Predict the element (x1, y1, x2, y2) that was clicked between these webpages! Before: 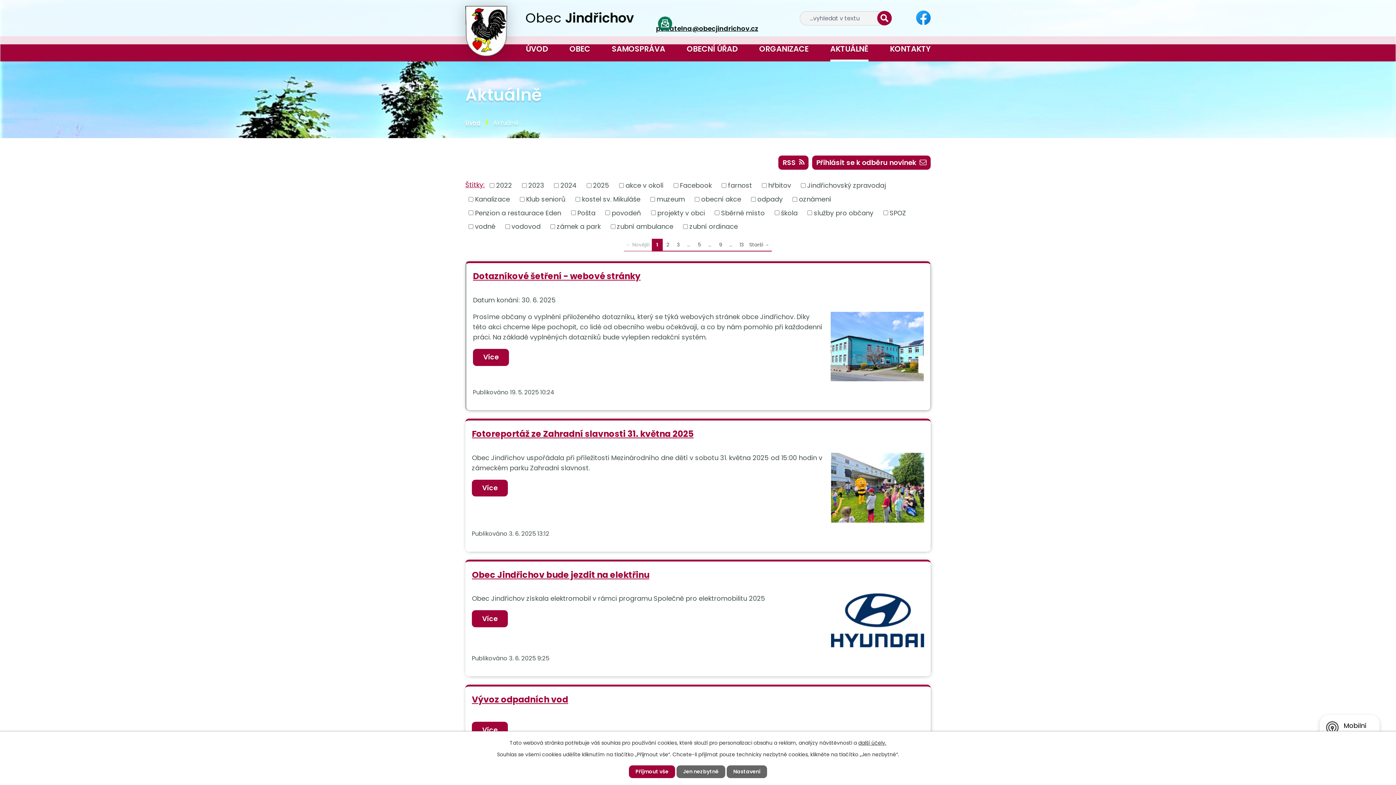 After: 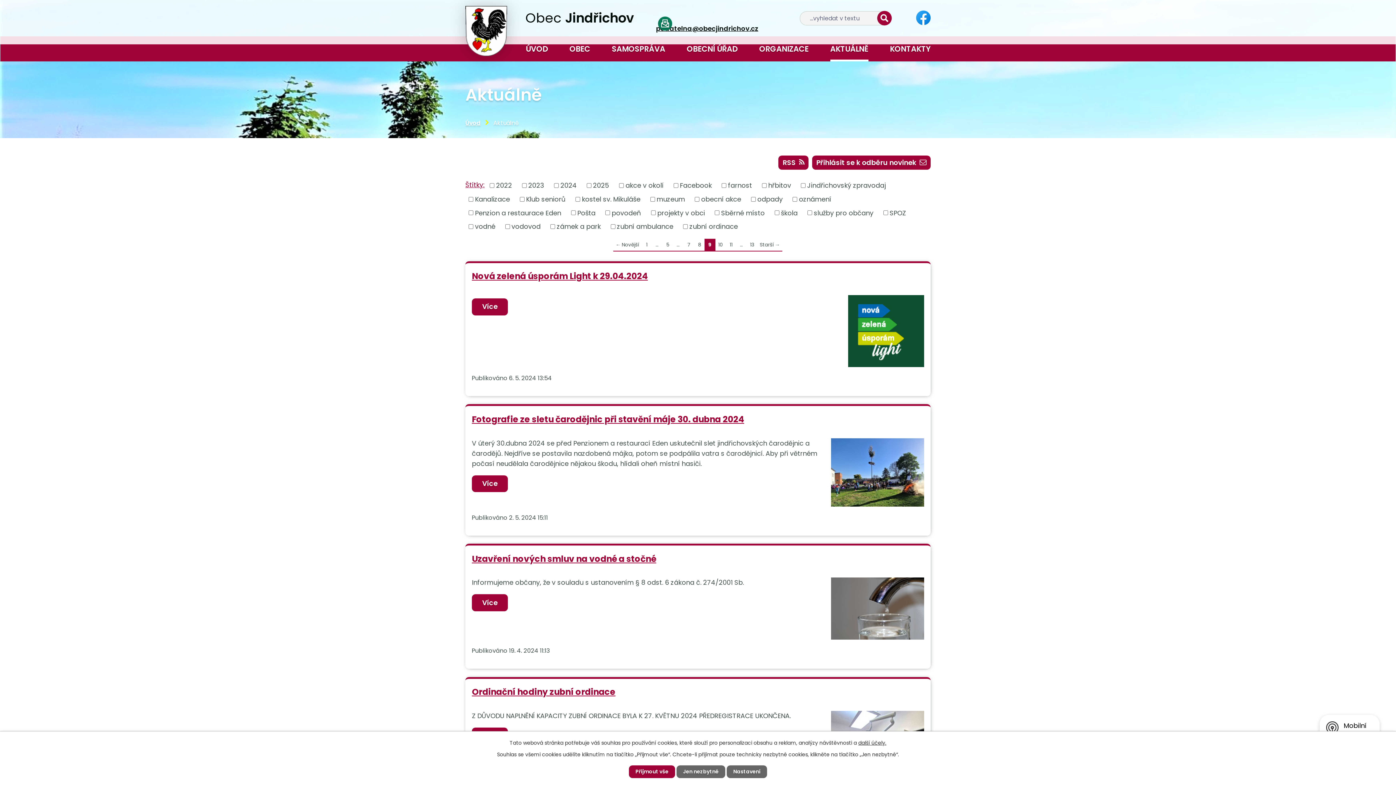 Action: bbox: (715, 238, 726, 251) label: 9